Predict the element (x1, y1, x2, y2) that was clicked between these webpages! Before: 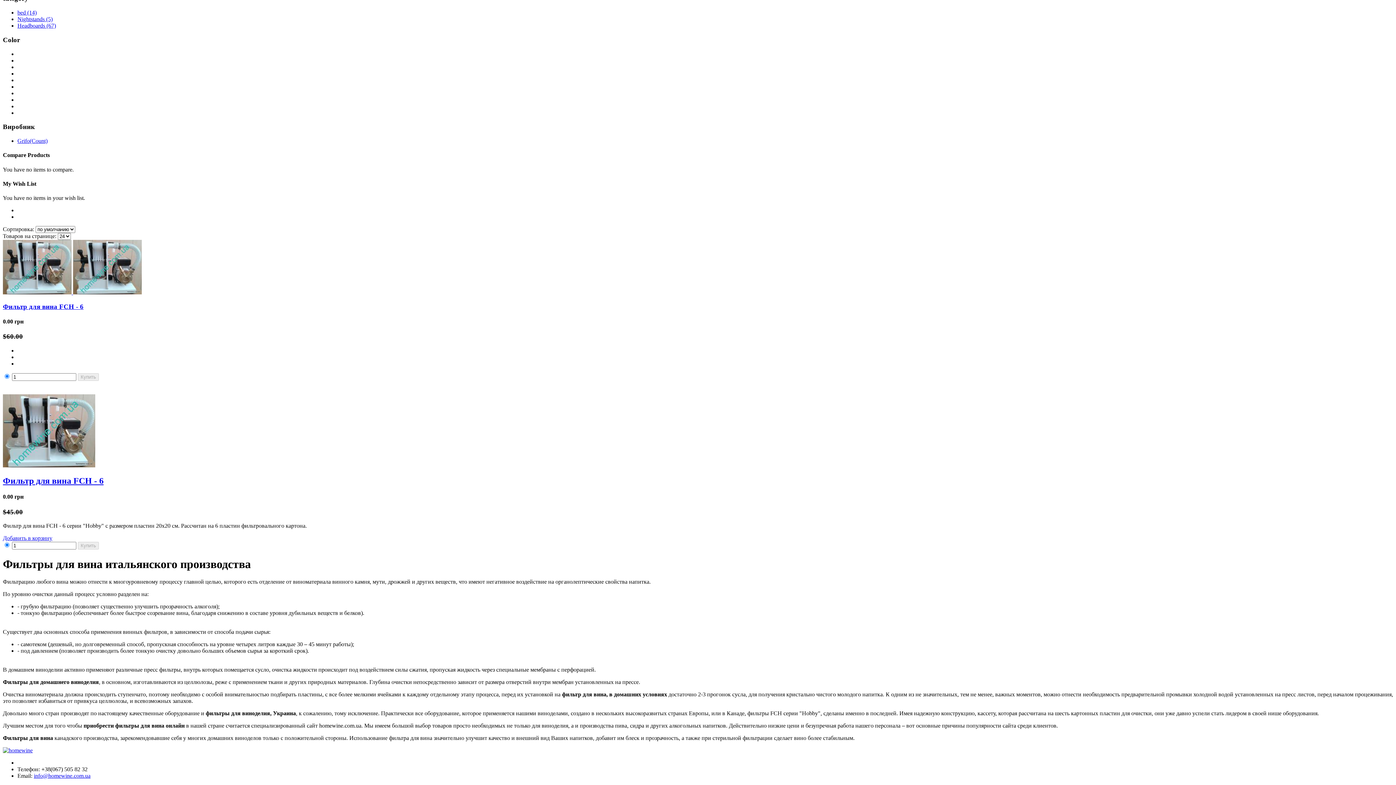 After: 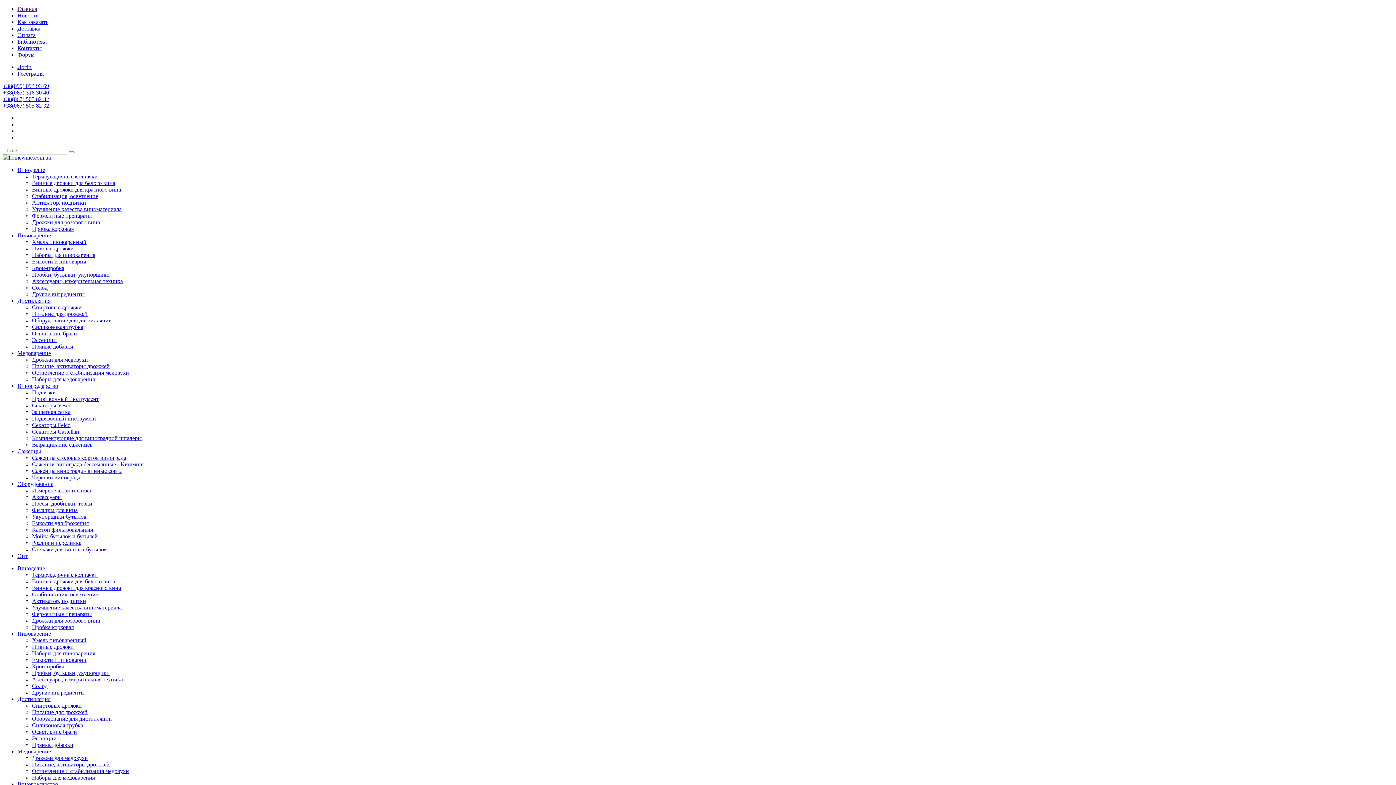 Action: label: Headboards (67) bbox: (17, 22, 56, 28)